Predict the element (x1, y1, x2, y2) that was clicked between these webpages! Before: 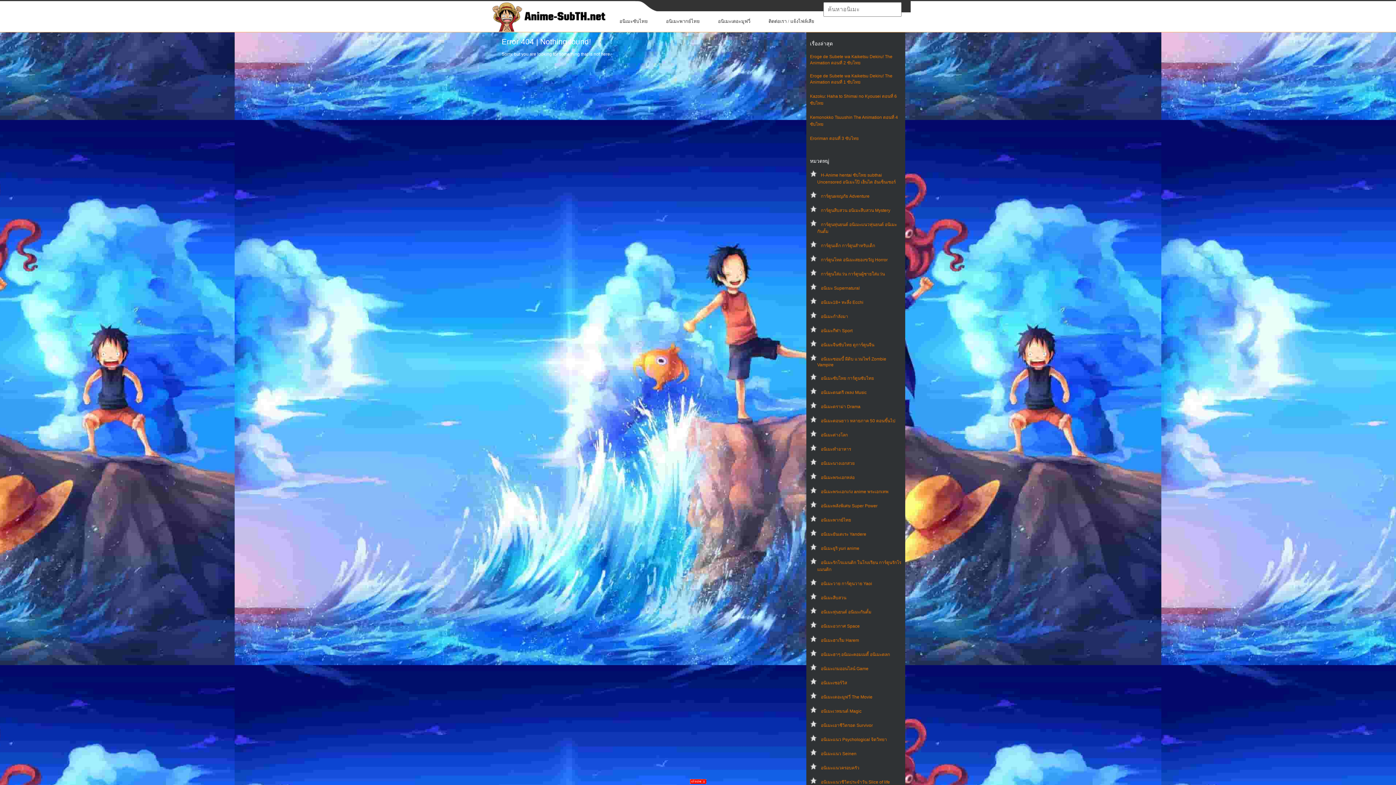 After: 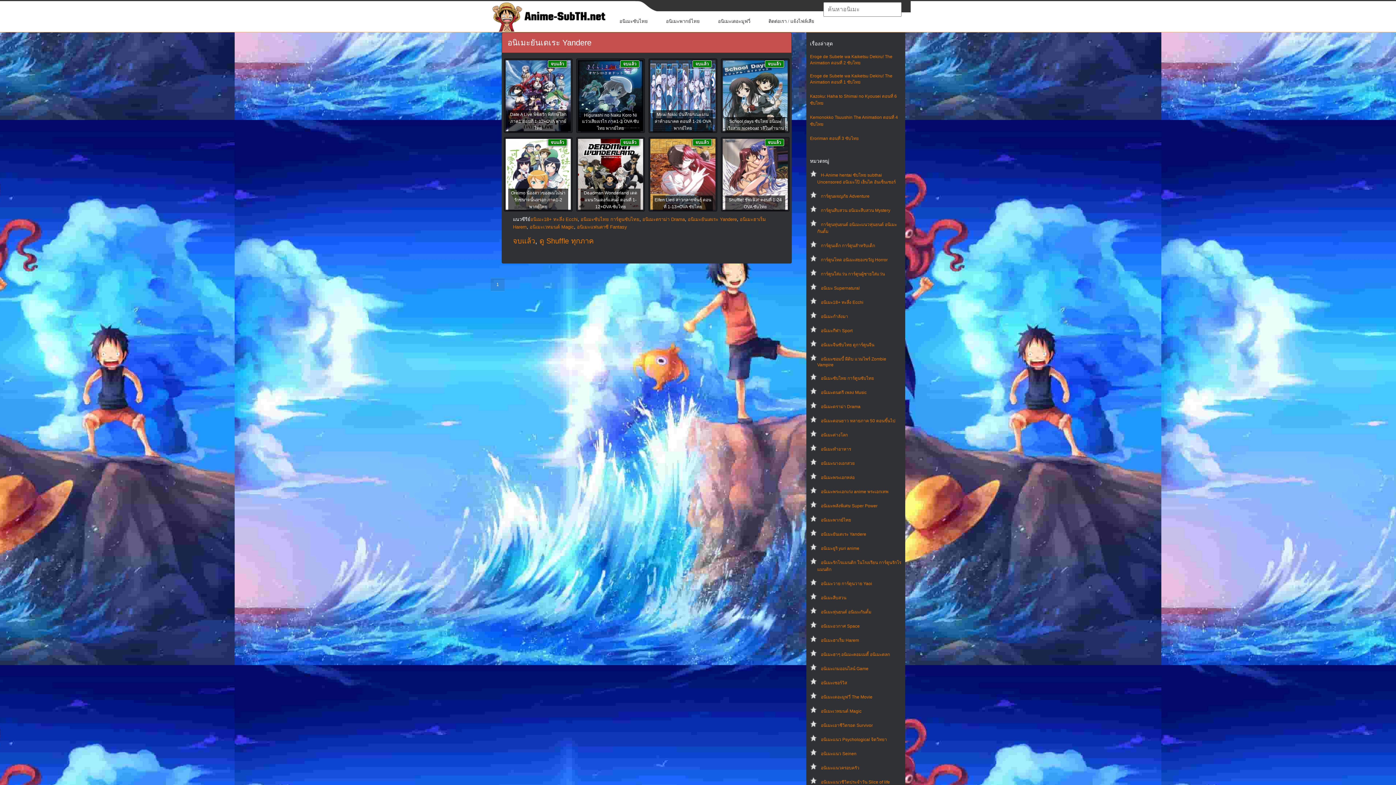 Action: label: อนิเมะยันเดเระ Yandere bbox: (821, 532, 866, 537)